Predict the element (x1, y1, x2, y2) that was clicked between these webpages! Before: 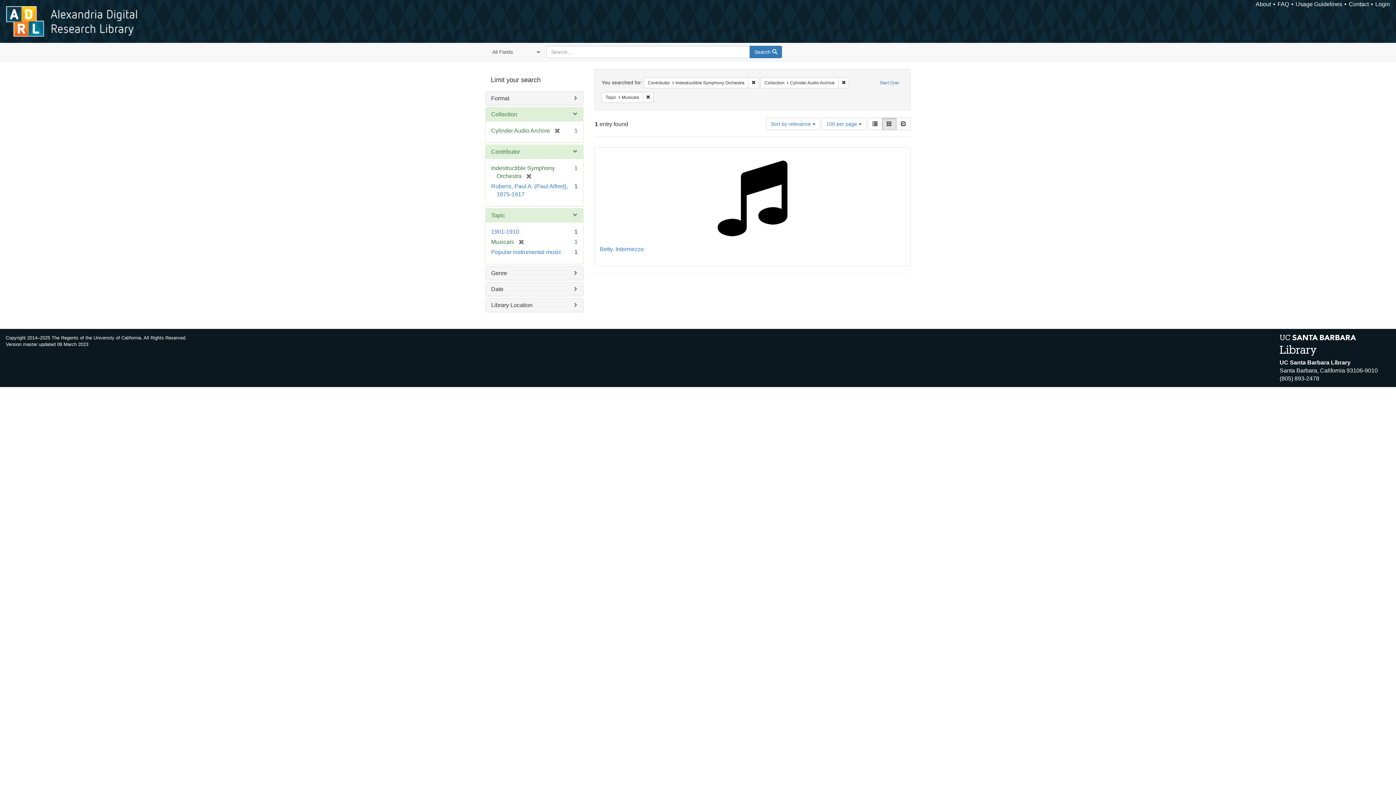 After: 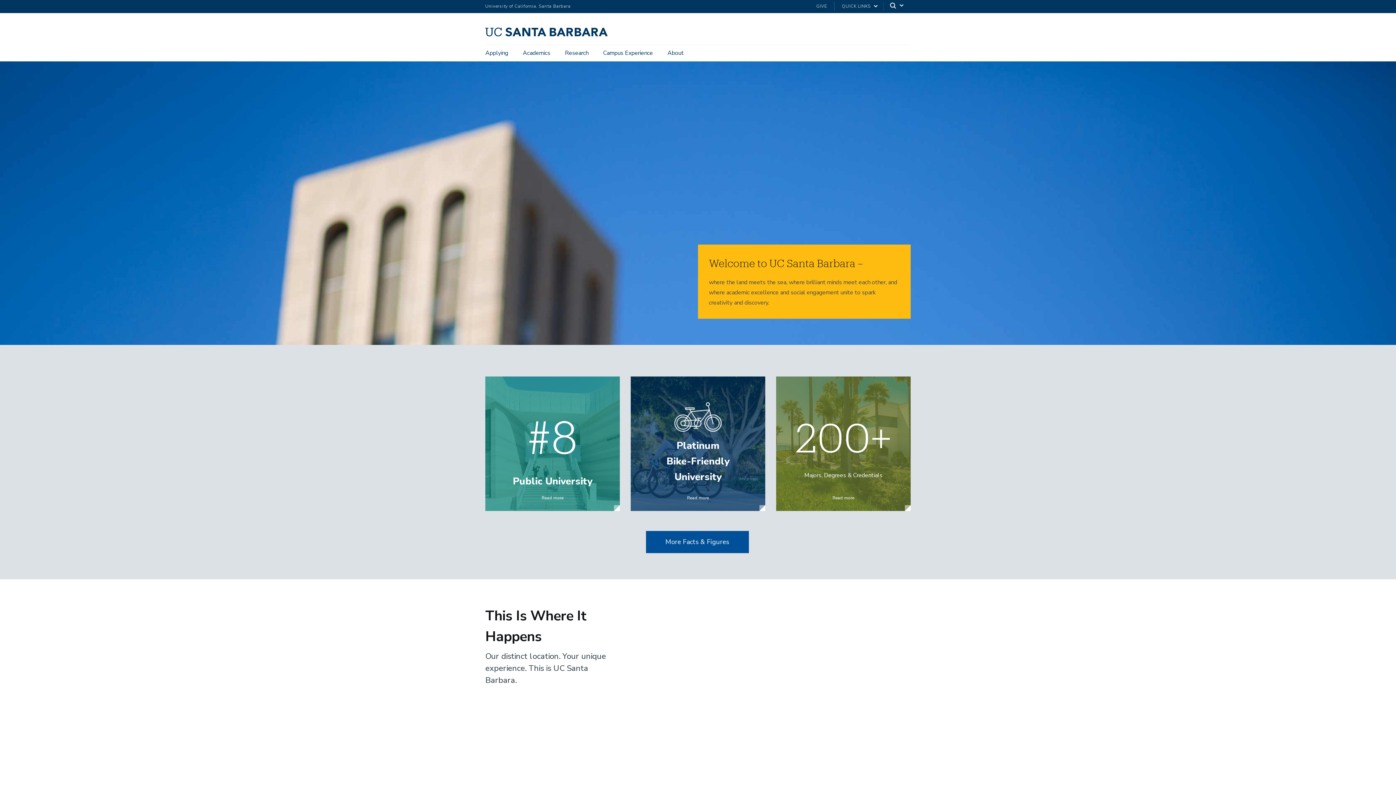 Action: bbox: (1280, 358, 1396, 382) label: UC Santa Barbara Library
Santa Barbara, California 93106-9010
(805) 893-2478